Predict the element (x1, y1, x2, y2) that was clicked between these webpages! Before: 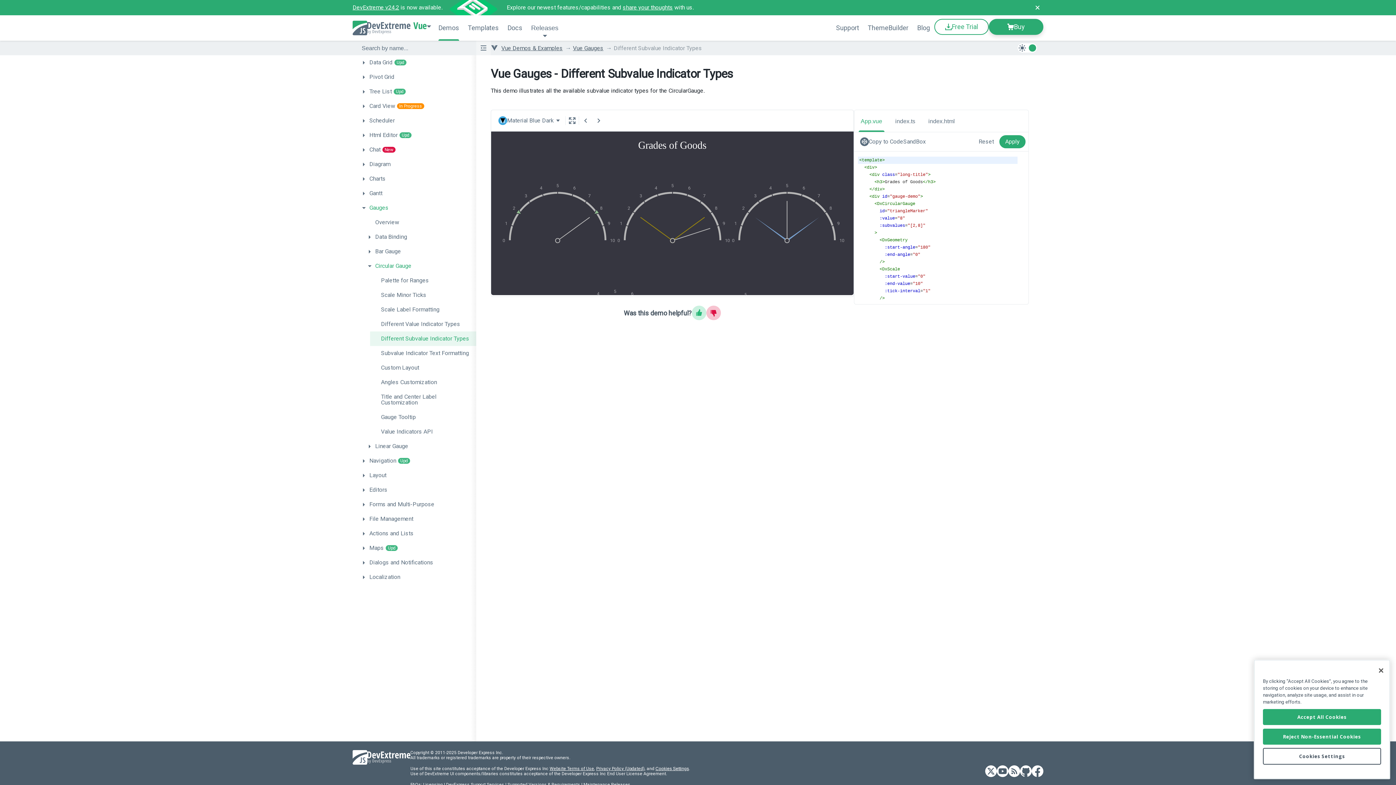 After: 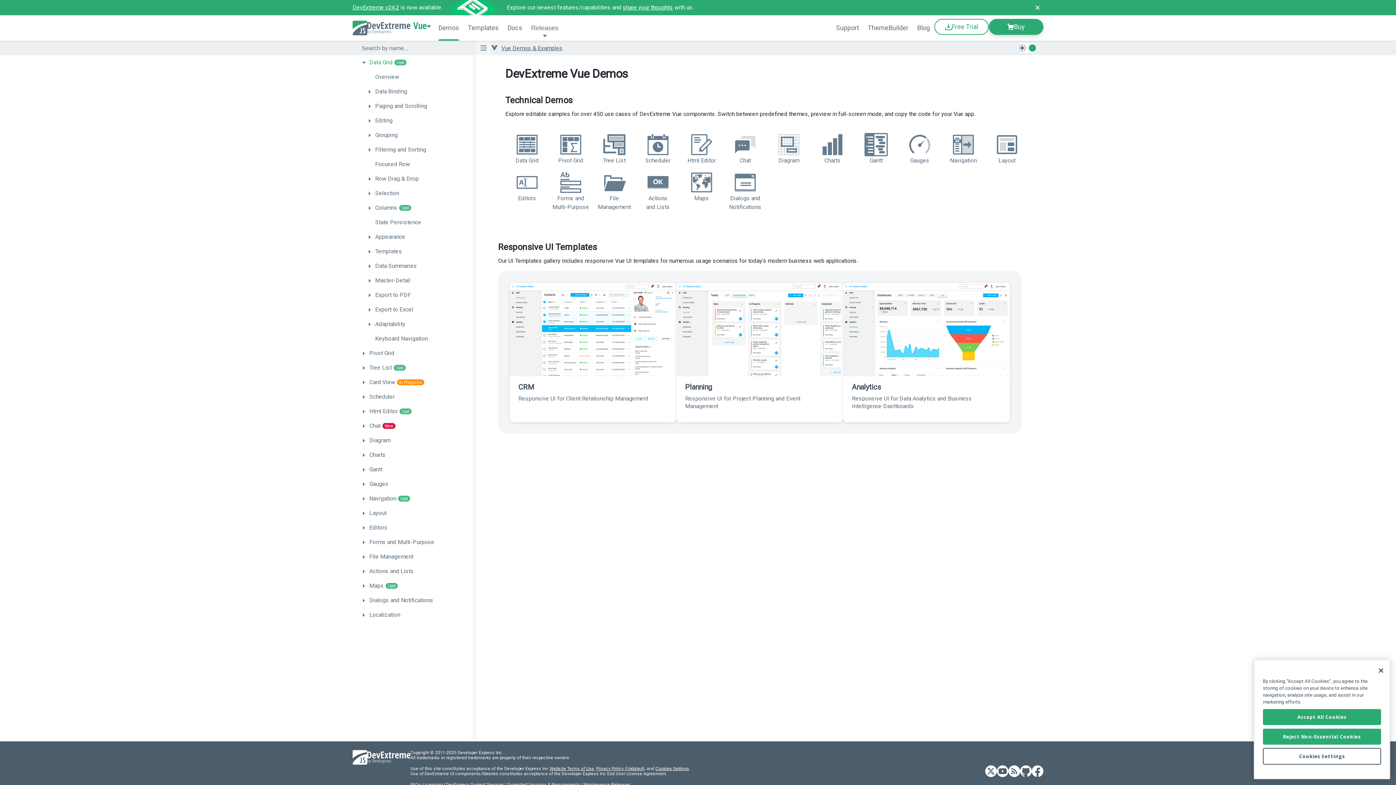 Action: label: Demos bbox: (434, 15, 463, 40)